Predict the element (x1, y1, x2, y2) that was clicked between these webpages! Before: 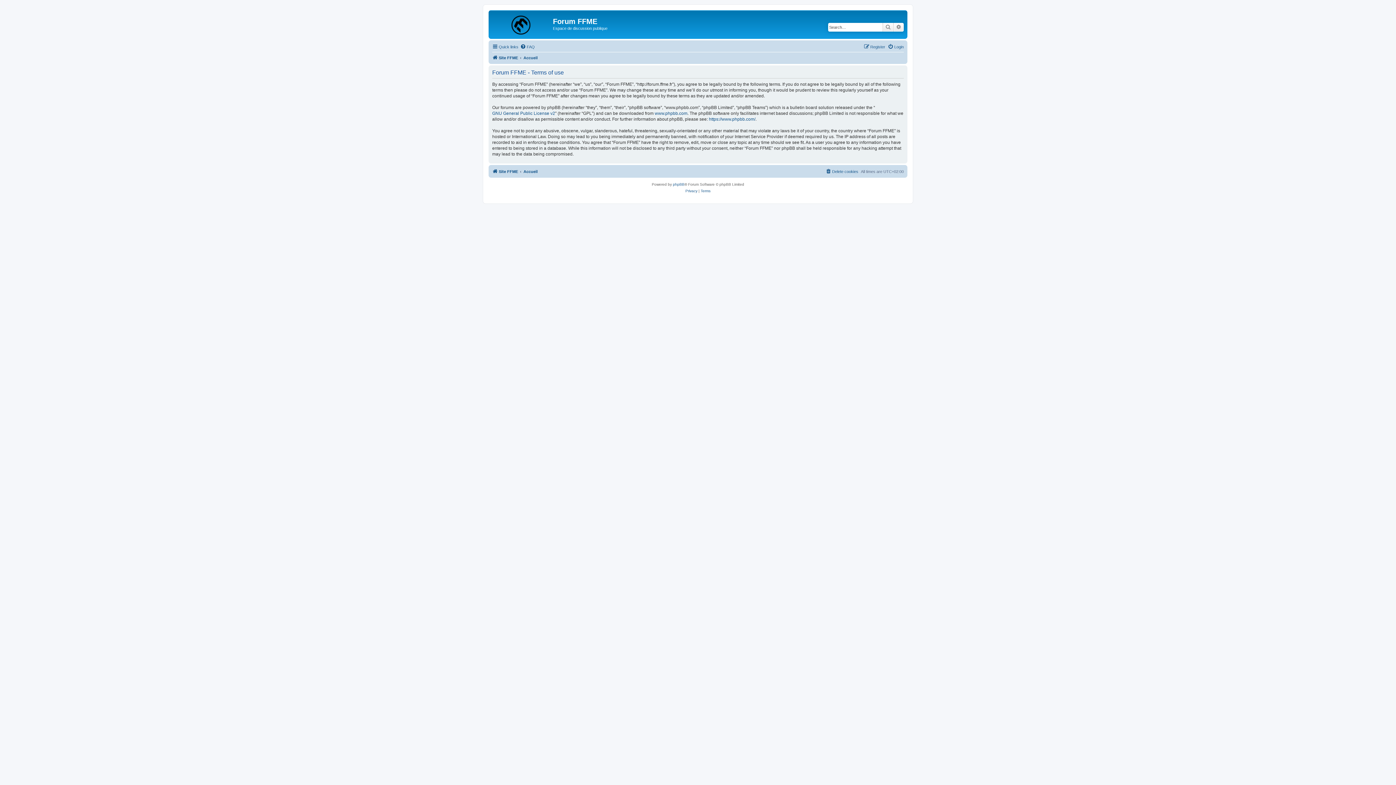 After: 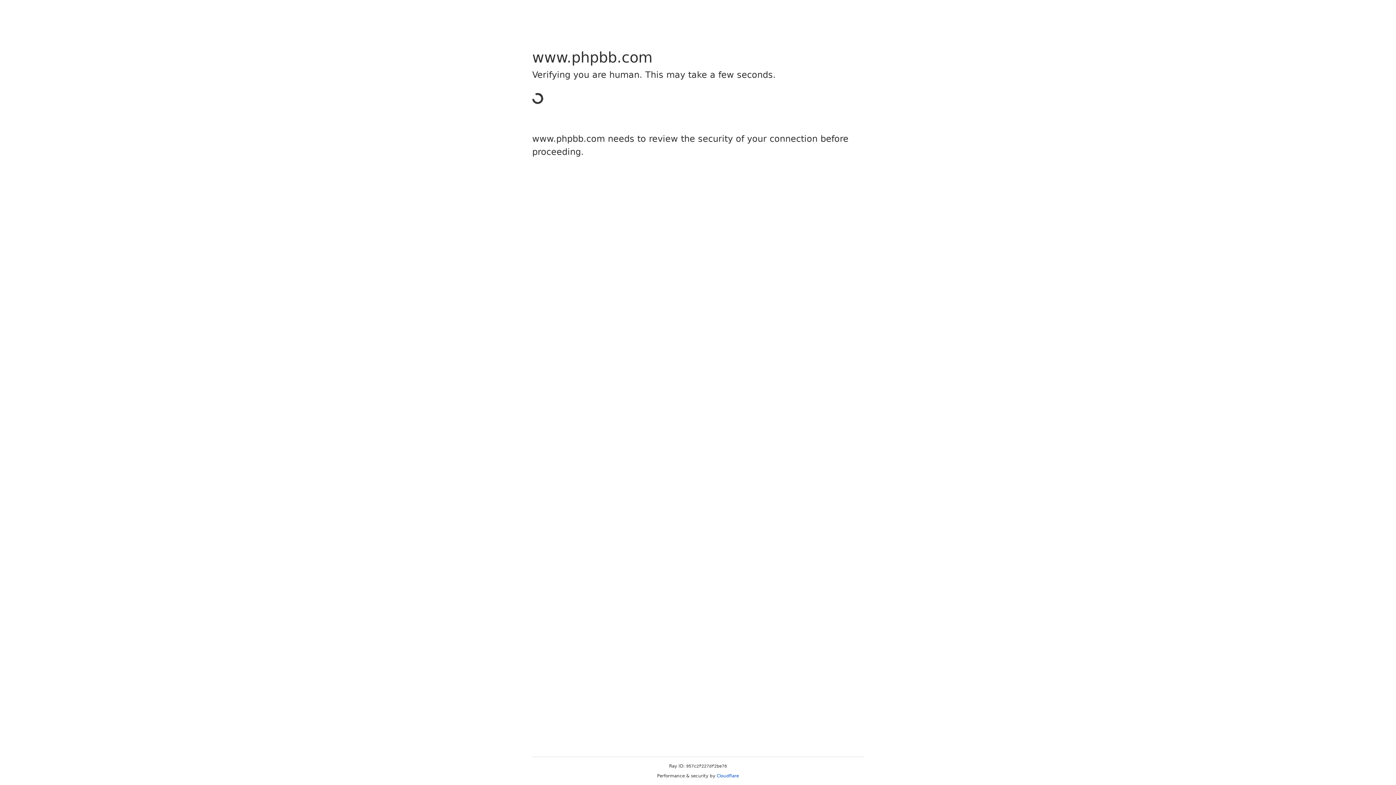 Action: label: www.phpbb.com bbox: (654, 110, 687, 116)